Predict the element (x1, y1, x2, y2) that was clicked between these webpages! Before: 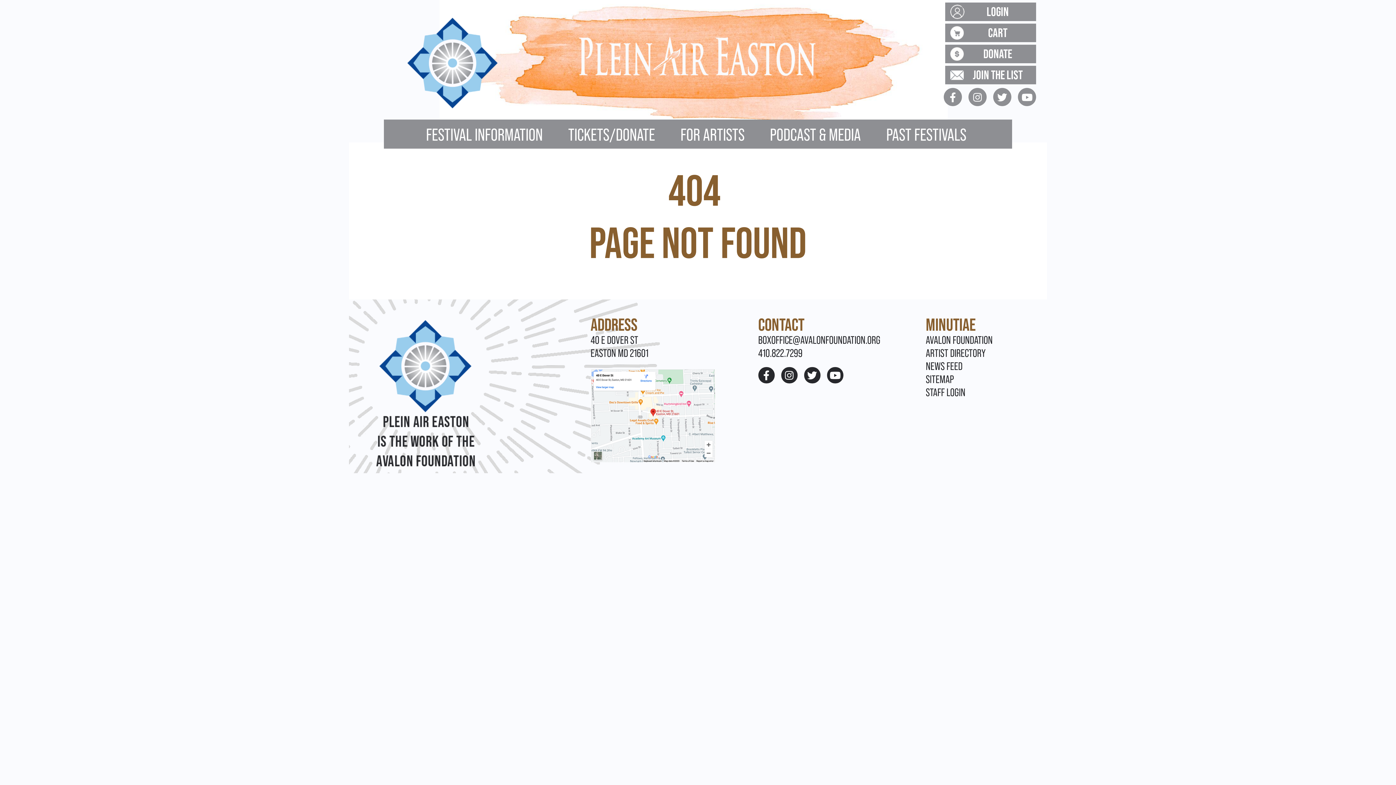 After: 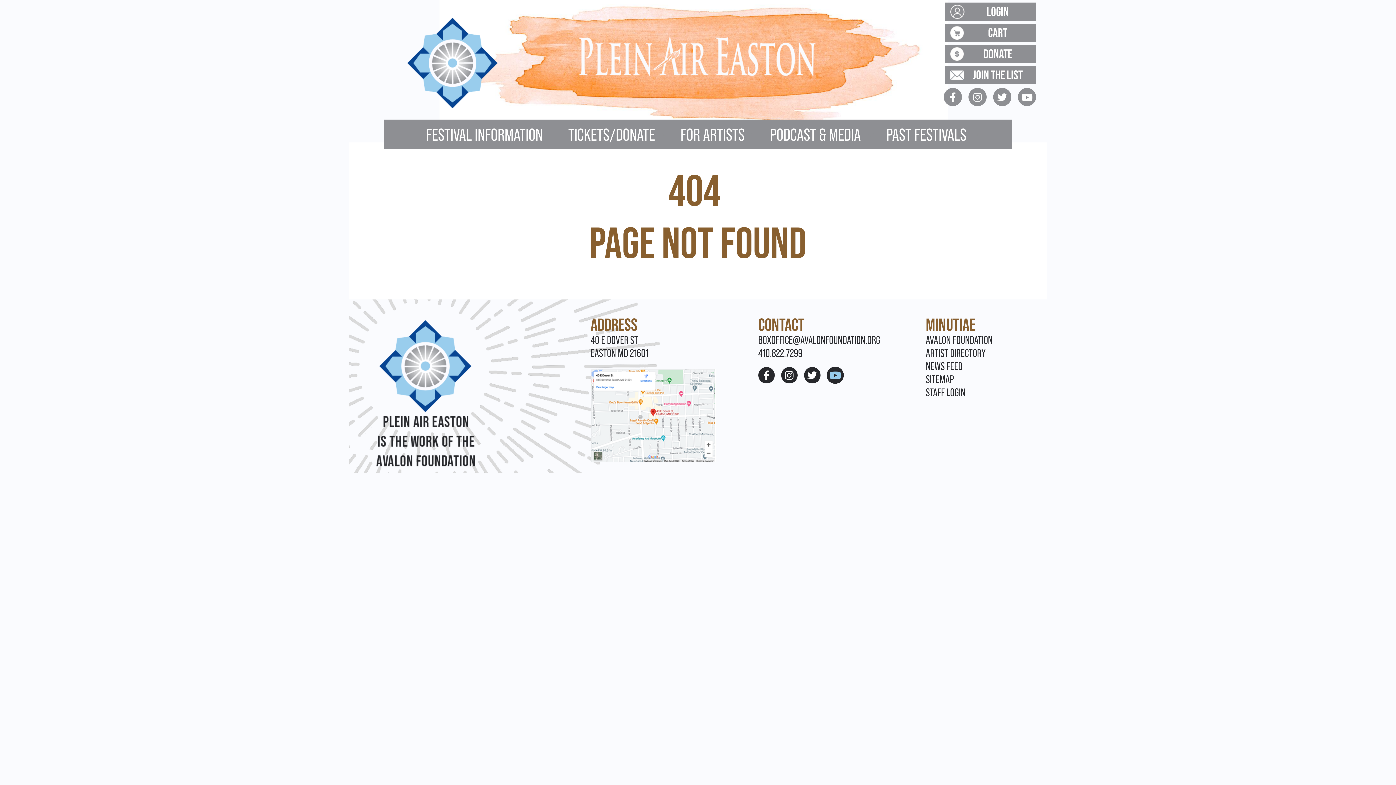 Action: bbox: (827, 367, 843, 383)